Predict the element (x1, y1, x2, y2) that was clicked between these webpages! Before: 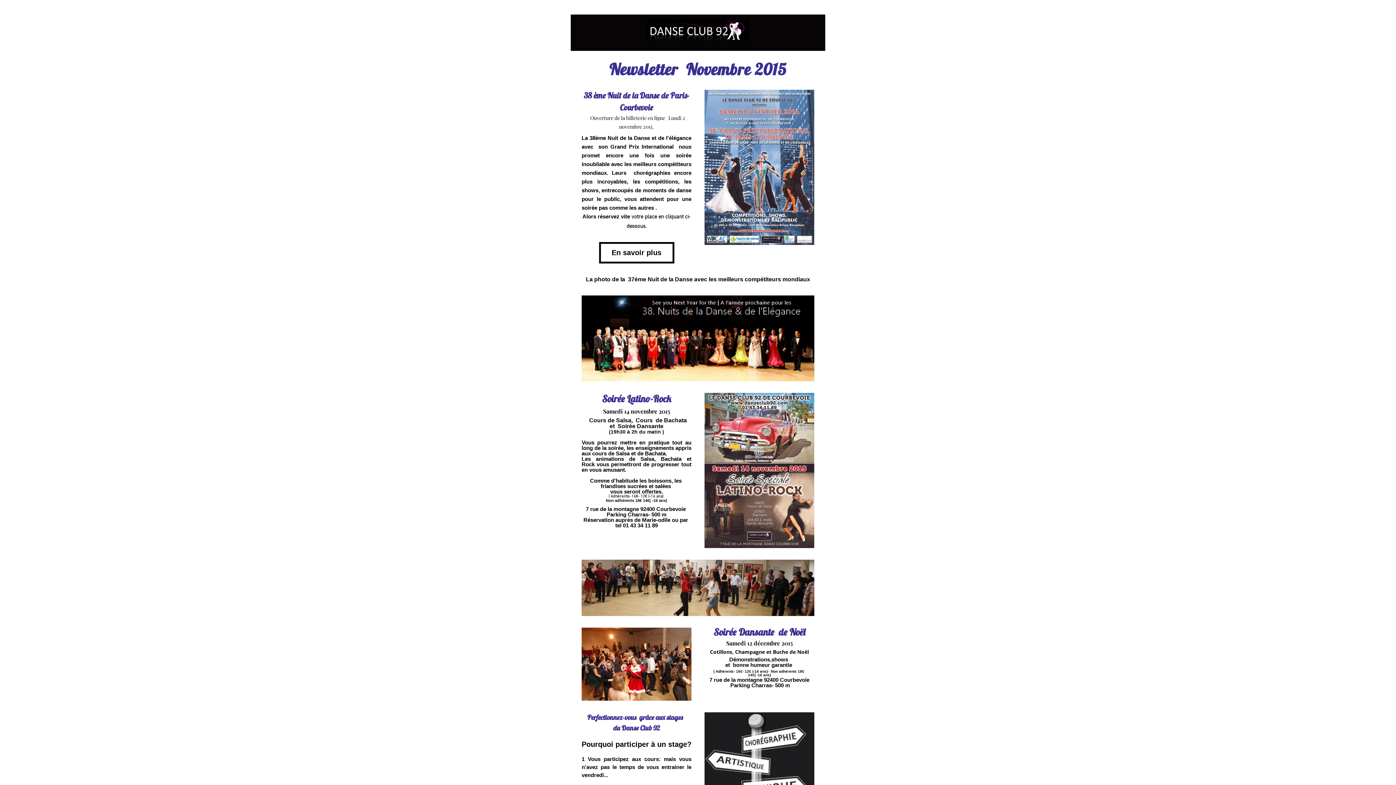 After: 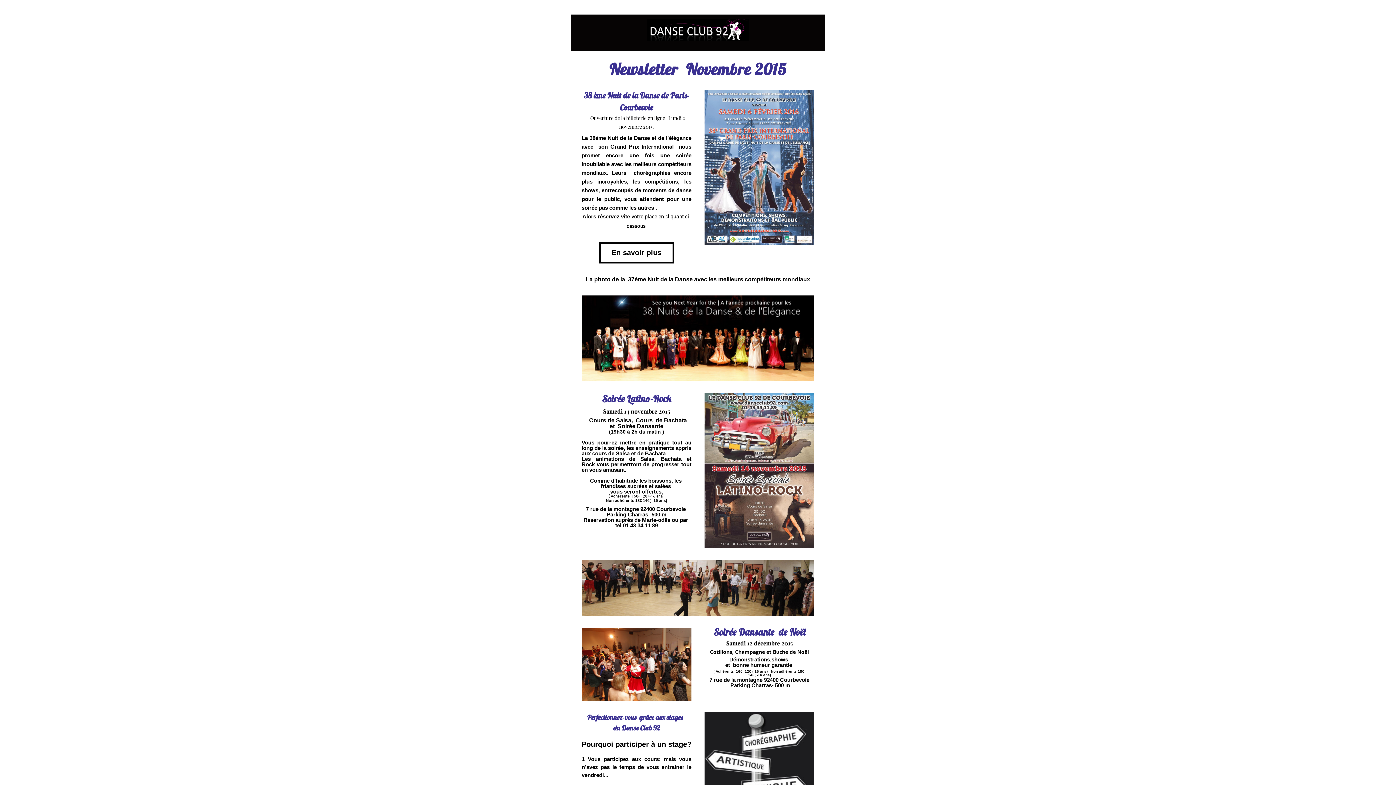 Action: bbox: (600, 244, 672, 261) label: En savoir plus